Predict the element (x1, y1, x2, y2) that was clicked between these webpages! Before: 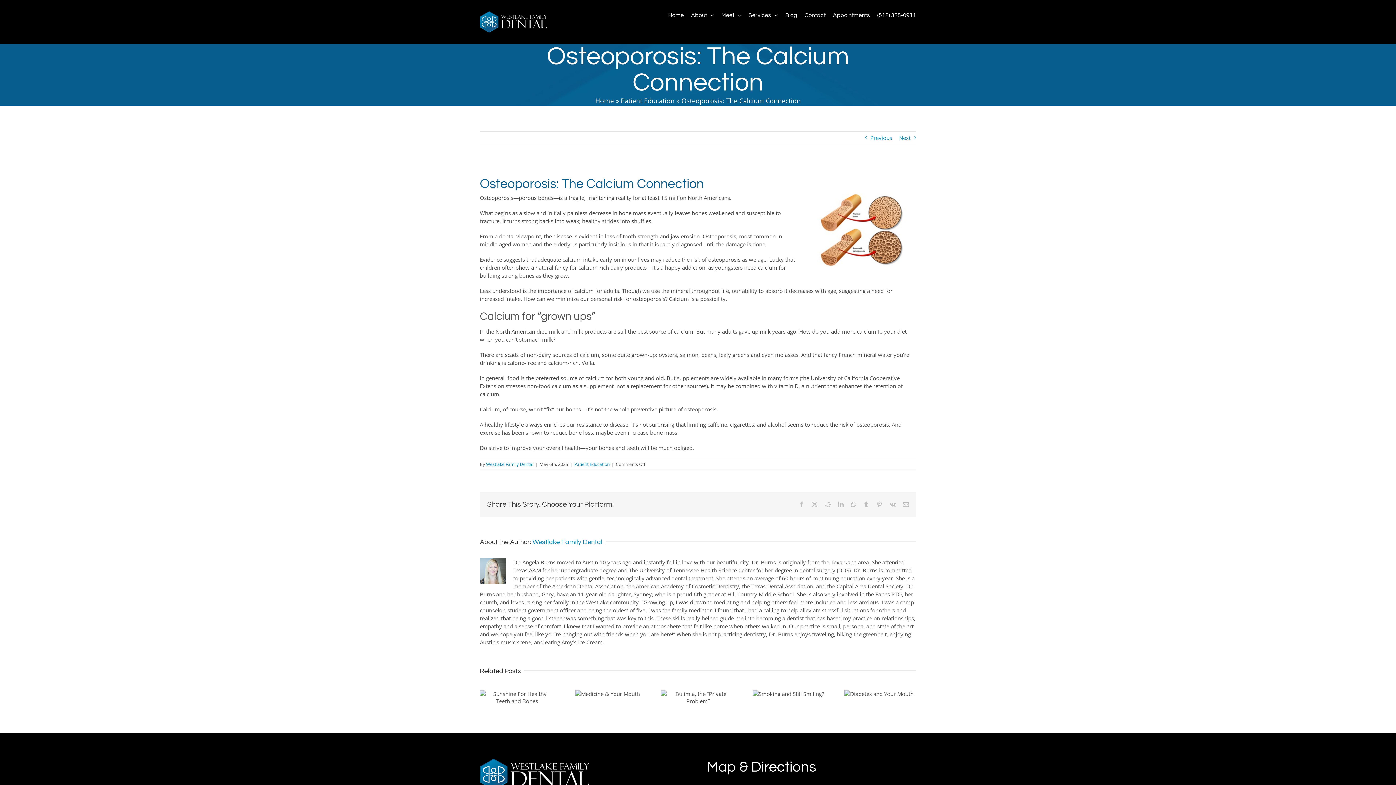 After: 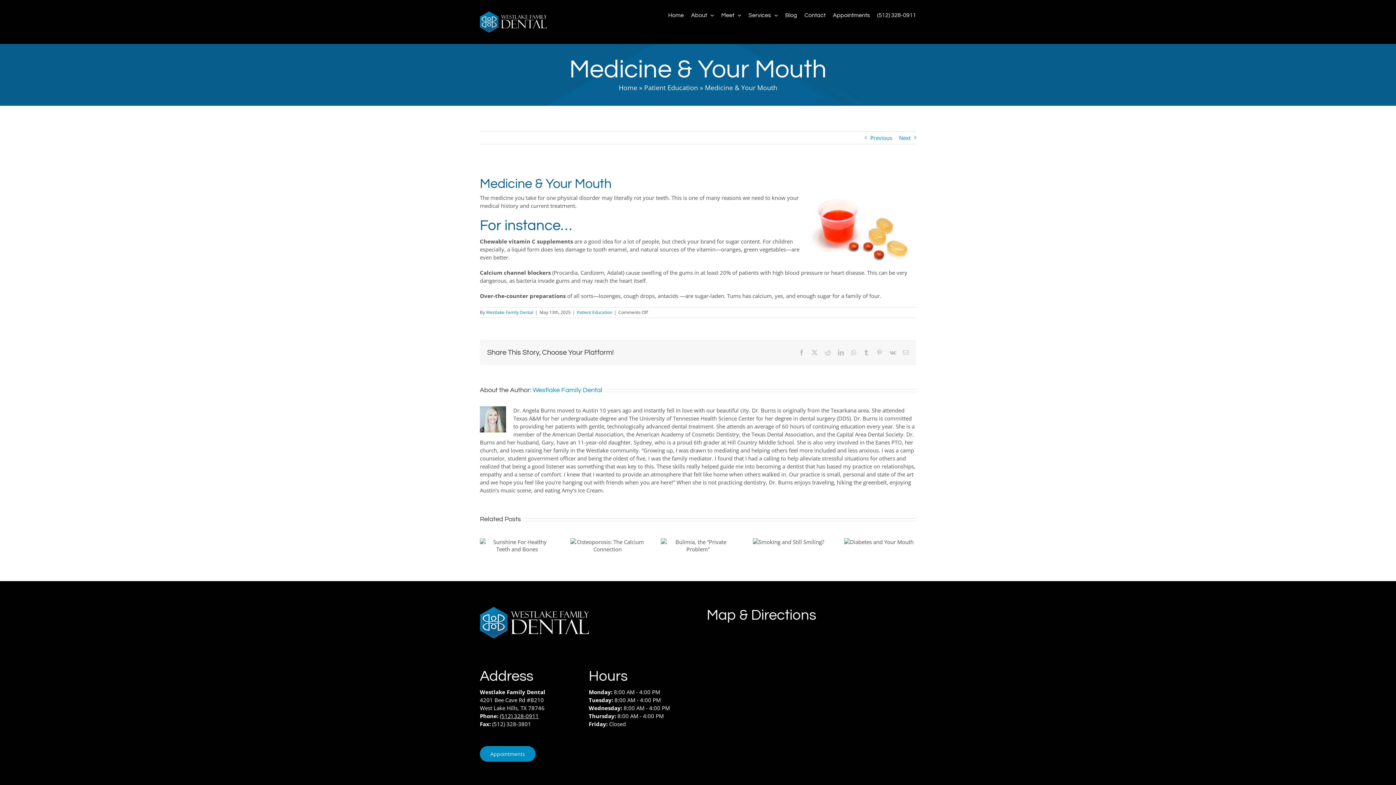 Action: bbox: (899, 131, 910, 143) label: Next